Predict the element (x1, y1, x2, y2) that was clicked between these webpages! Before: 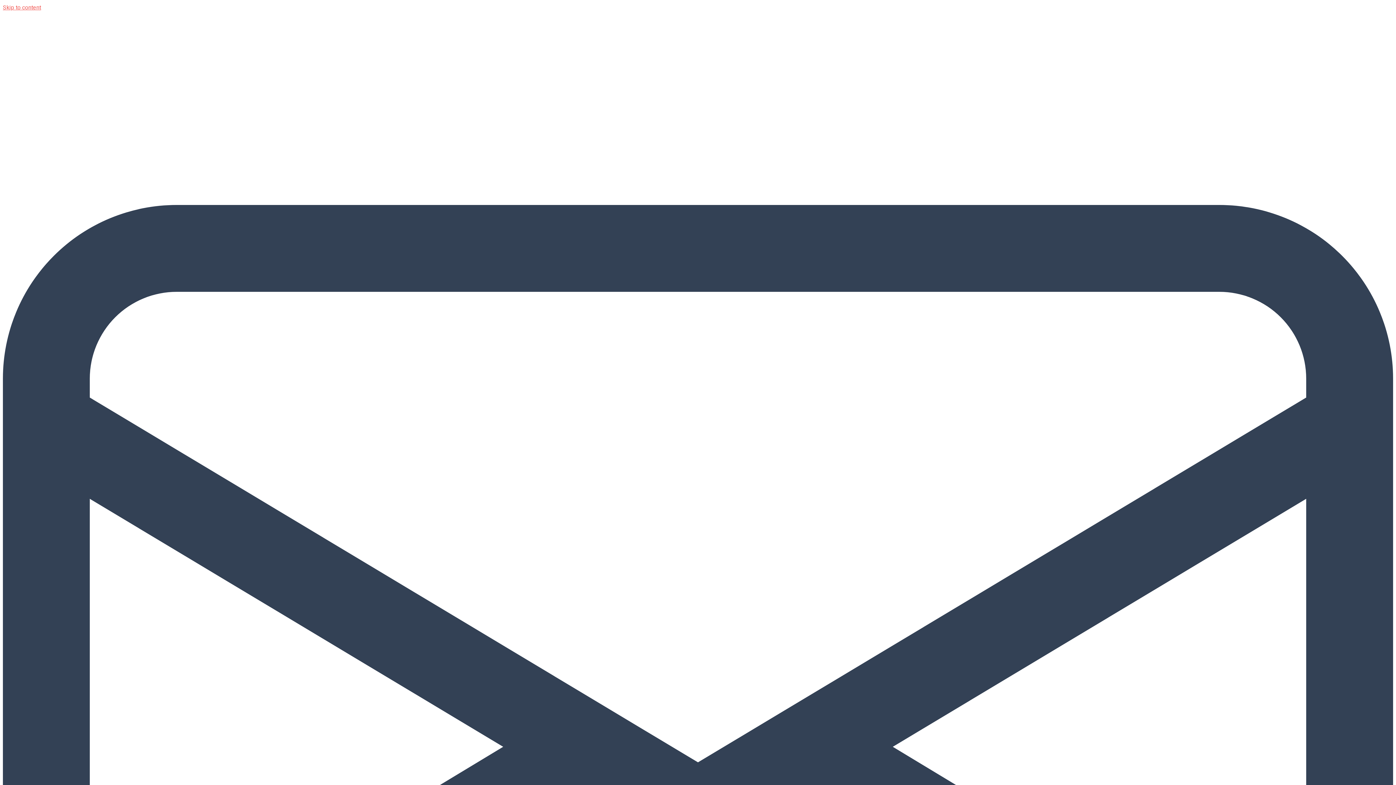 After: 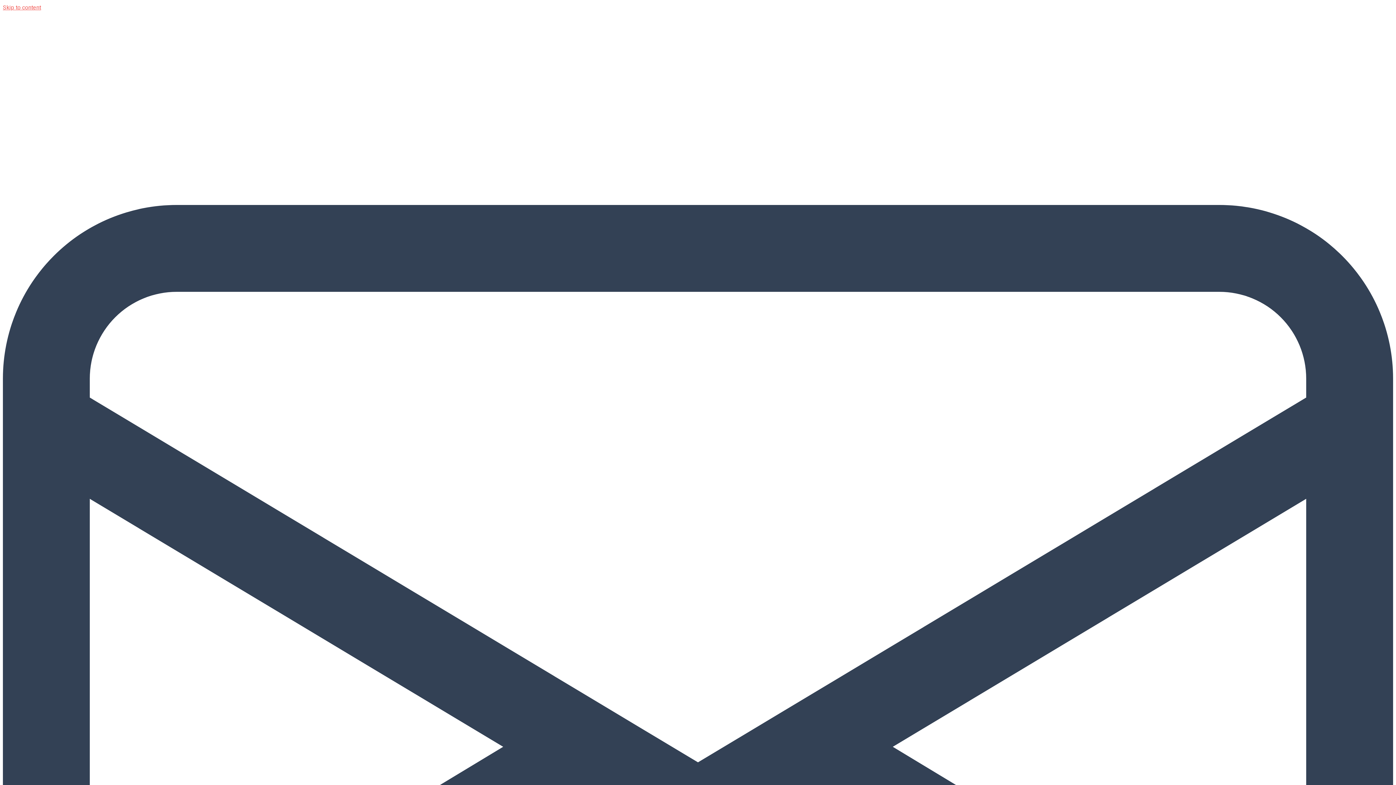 Action: bbox: (2, 12, 1393, 31)